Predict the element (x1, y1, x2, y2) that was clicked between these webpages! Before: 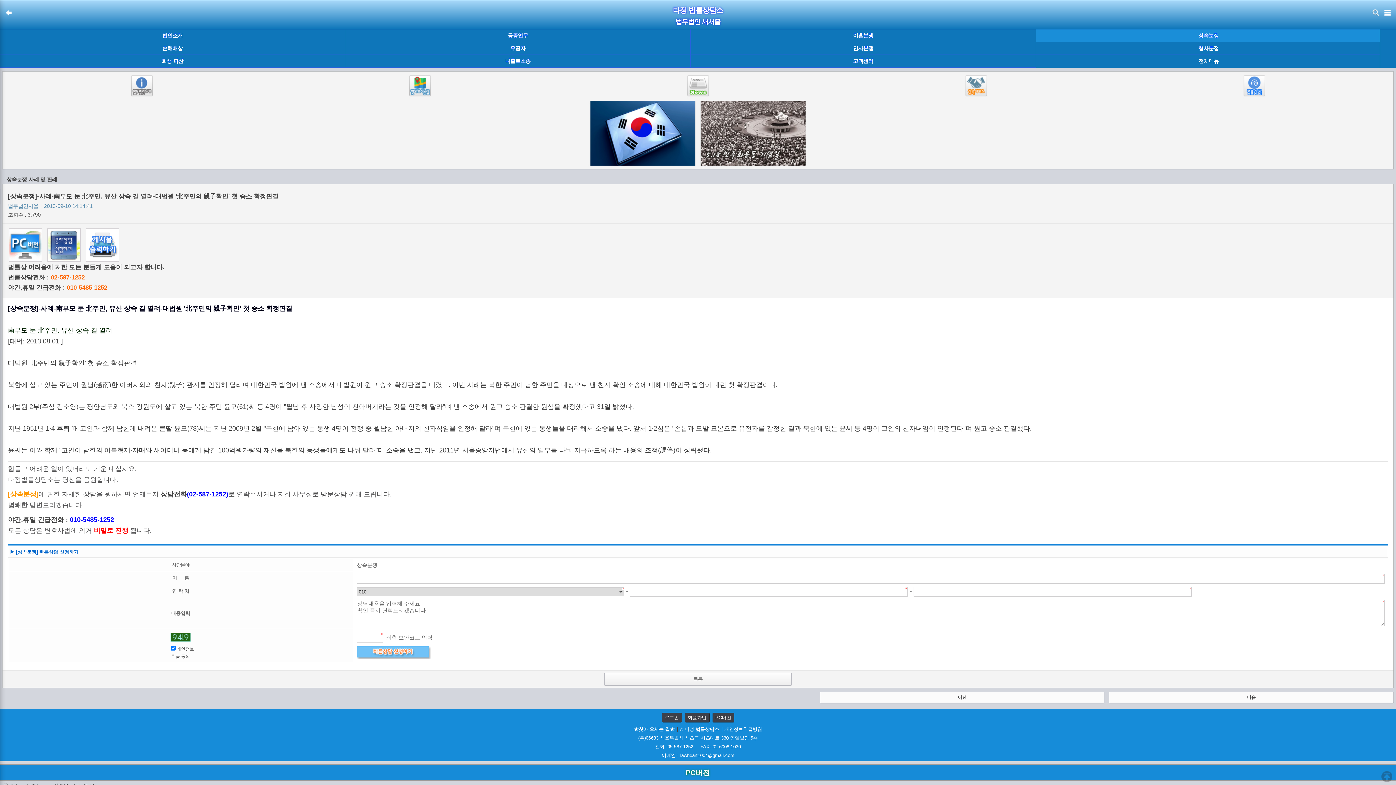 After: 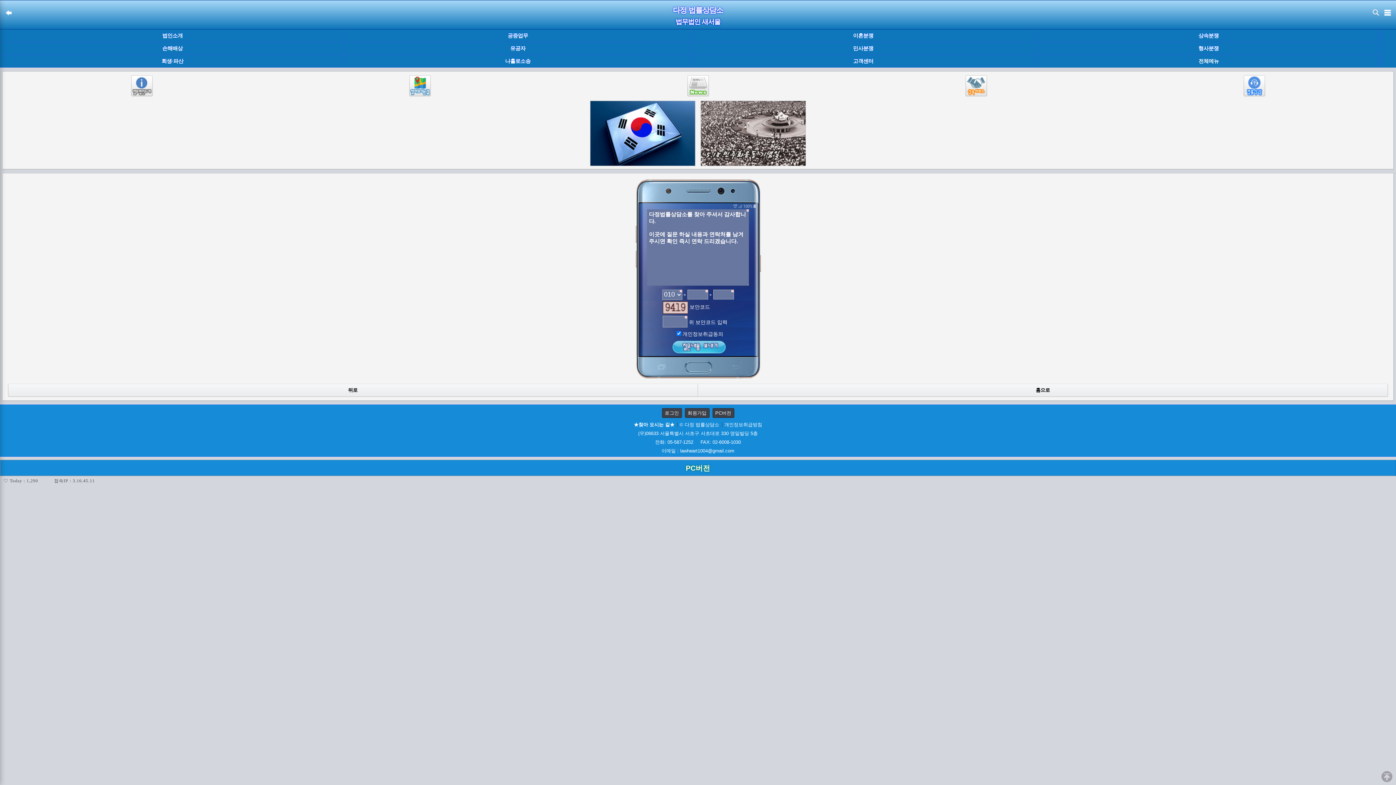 Action: bbox: (47, 241, 80, 247)